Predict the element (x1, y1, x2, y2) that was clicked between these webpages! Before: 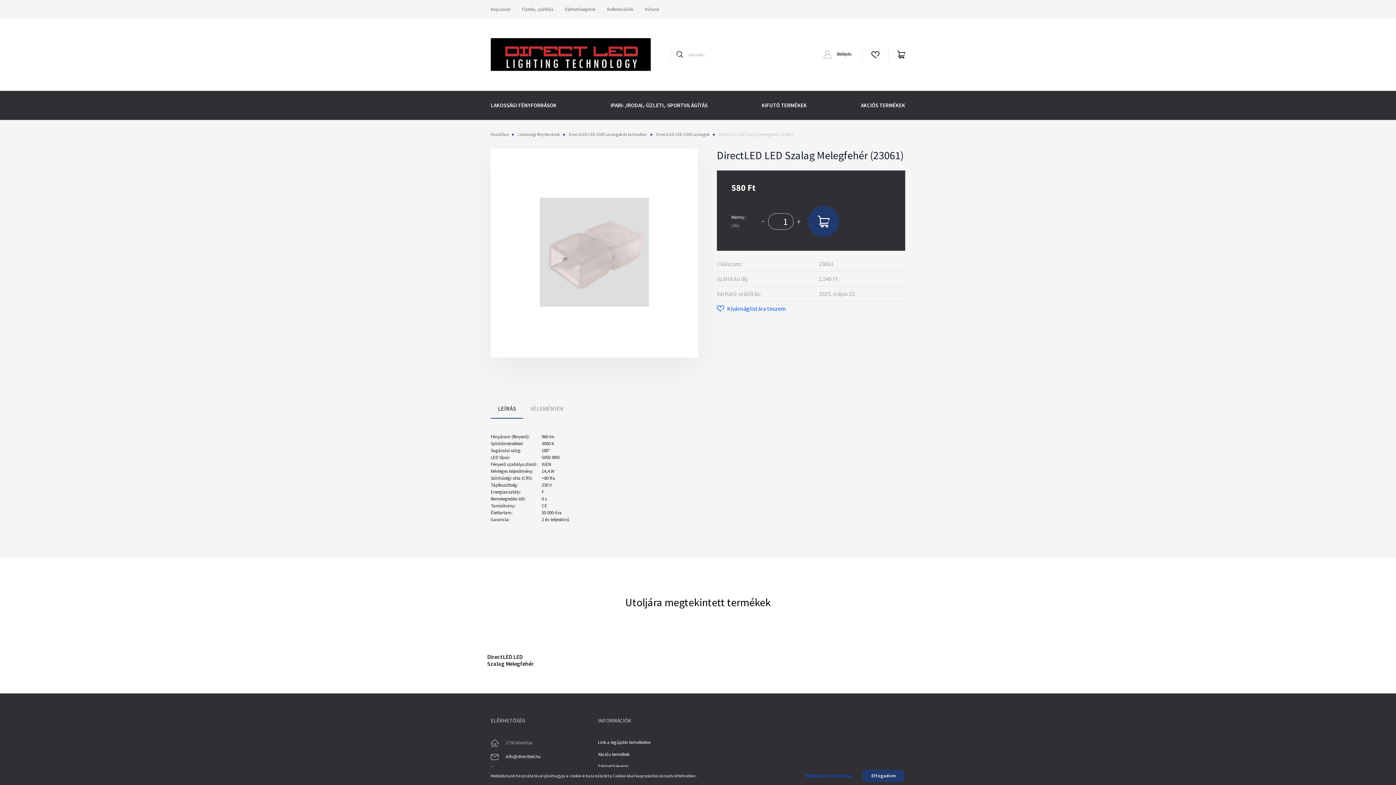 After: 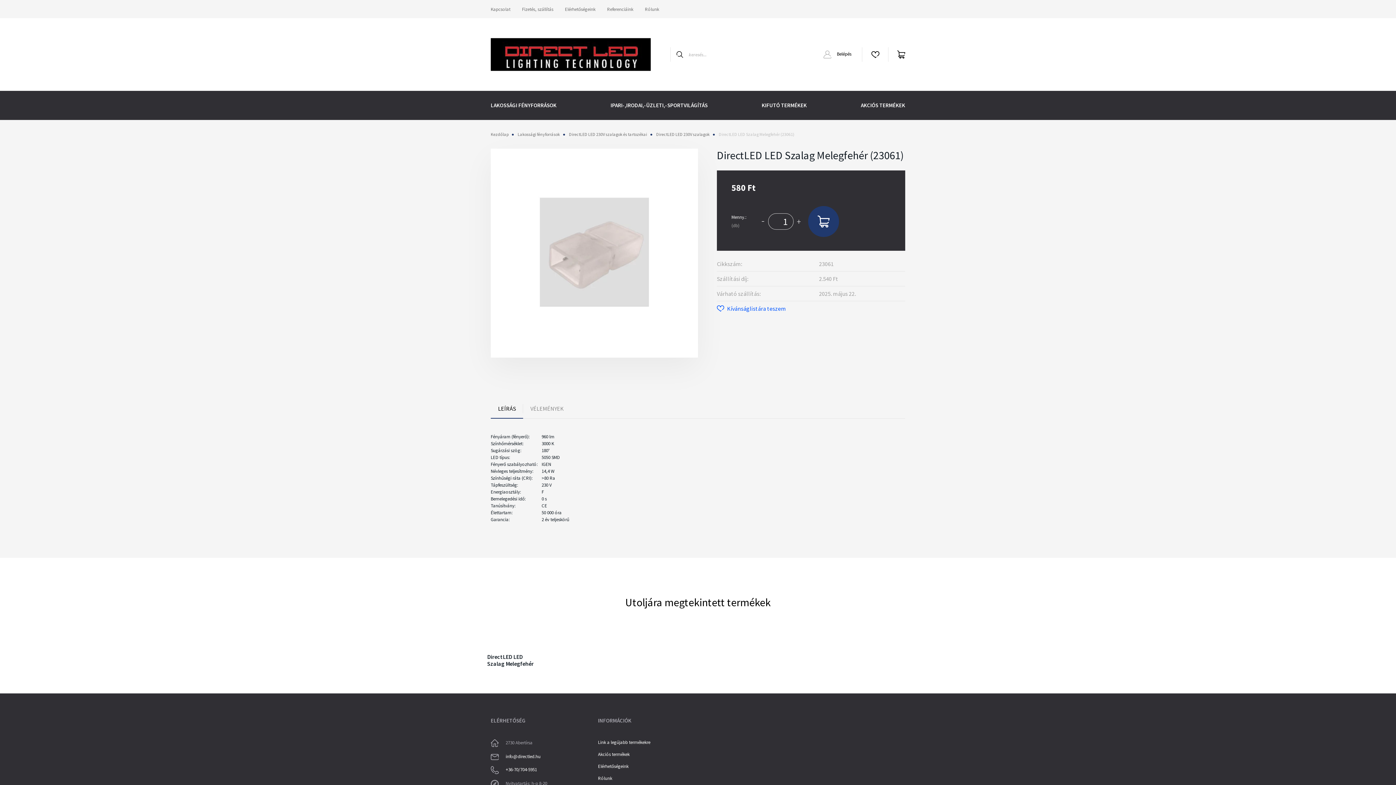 Action: label: Elfogadom bbox: (862, 770, 905, 782)